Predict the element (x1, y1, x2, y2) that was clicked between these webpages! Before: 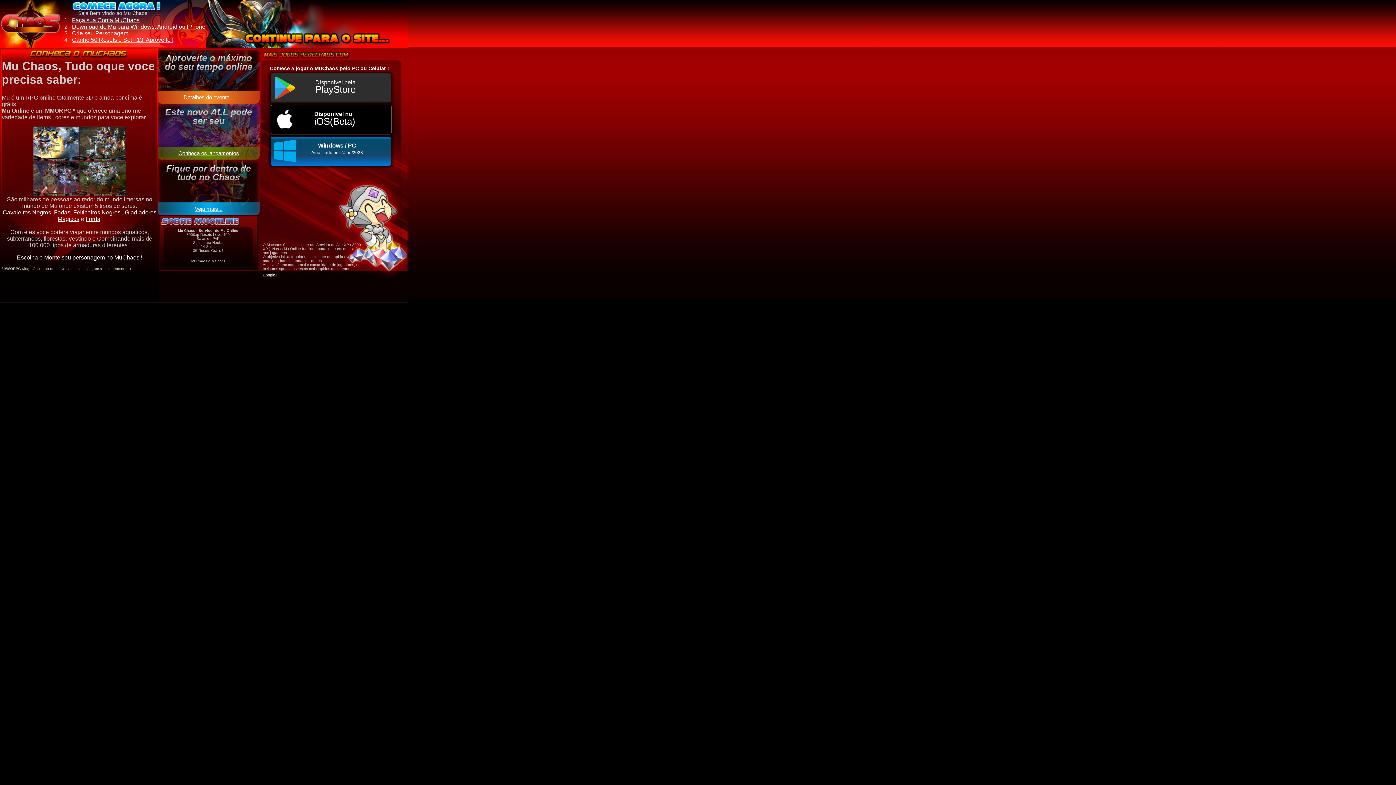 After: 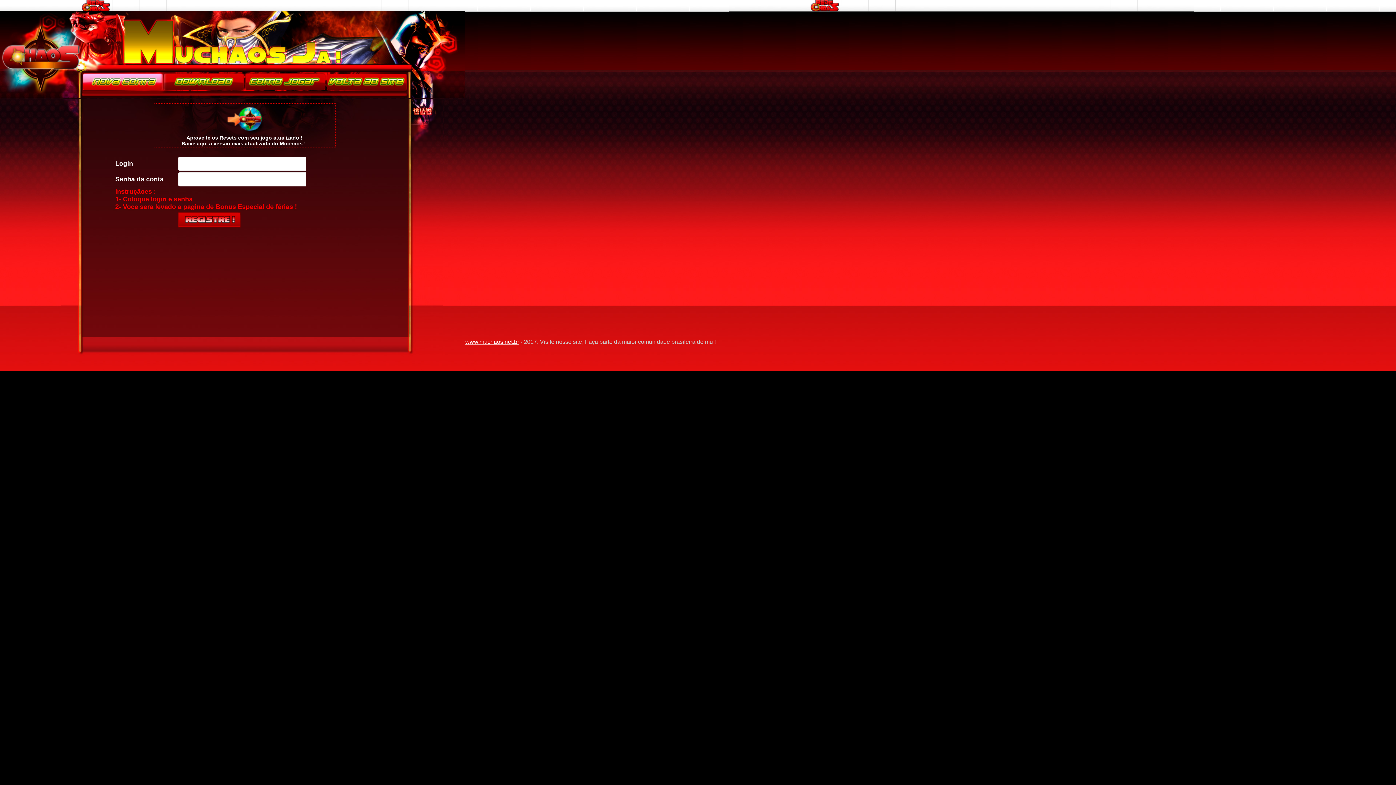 Action: bbox: (72, 36, 173, 42) label: Ganhe 50 Resets e Set +13! Aproveite !